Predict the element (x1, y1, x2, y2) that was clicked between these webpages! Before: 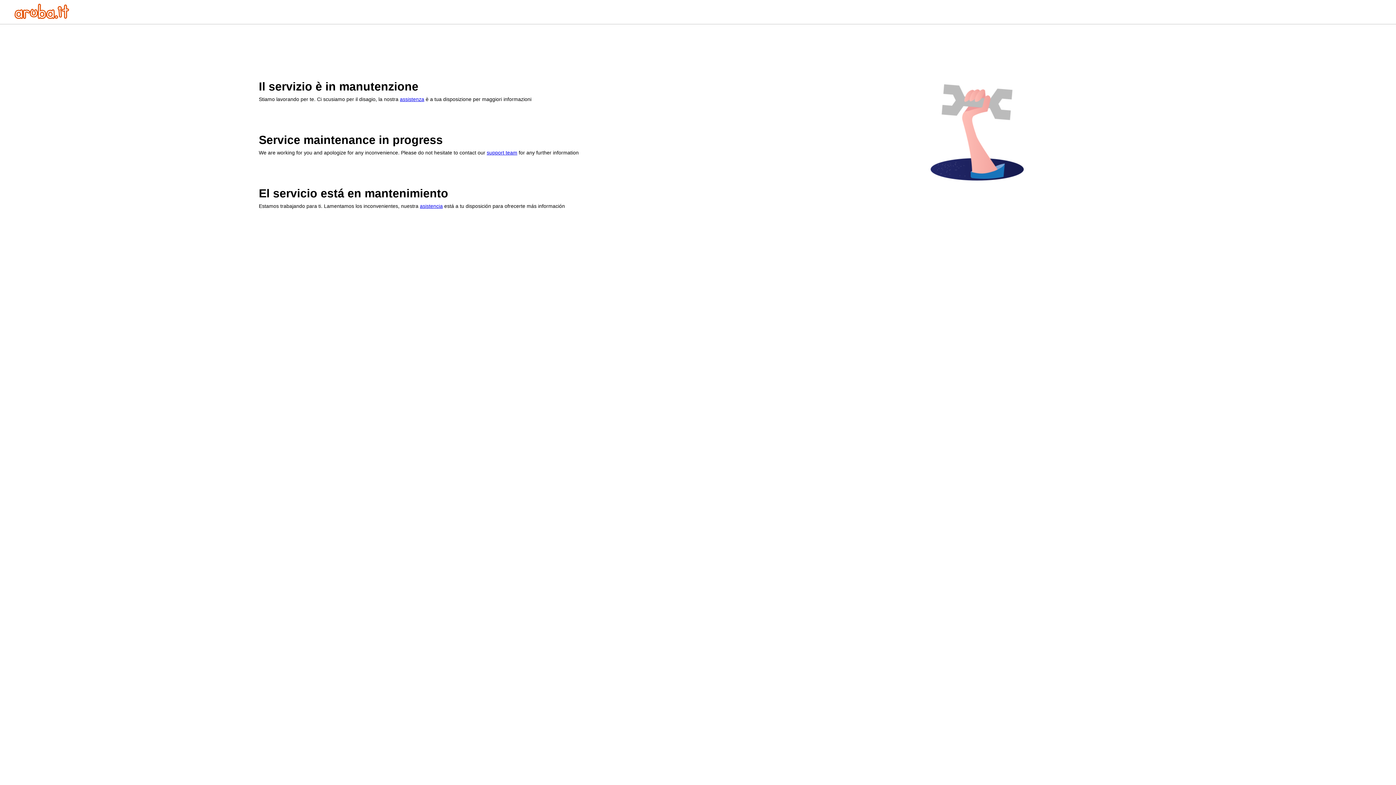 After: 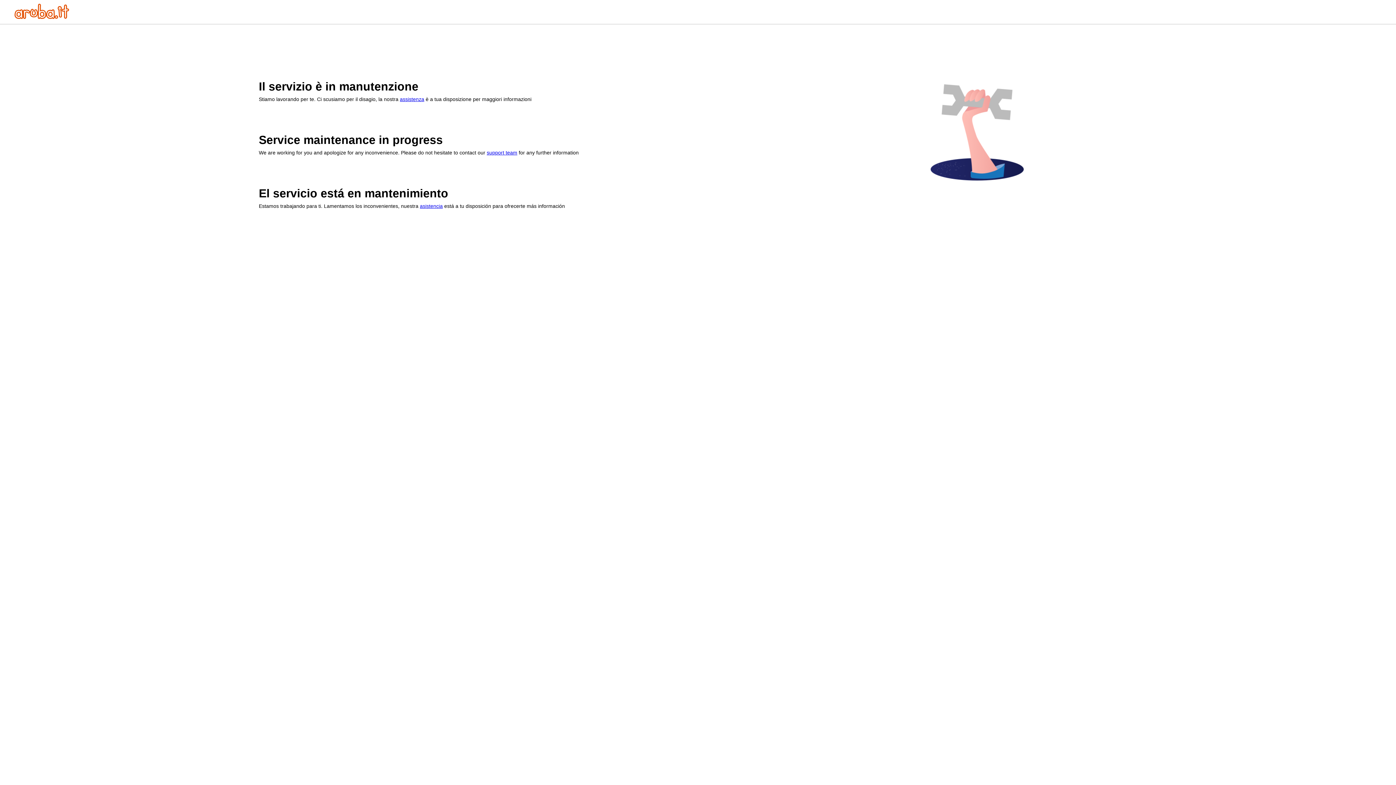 Action: bbox: (420, 203, 442, 209) label: asistencia